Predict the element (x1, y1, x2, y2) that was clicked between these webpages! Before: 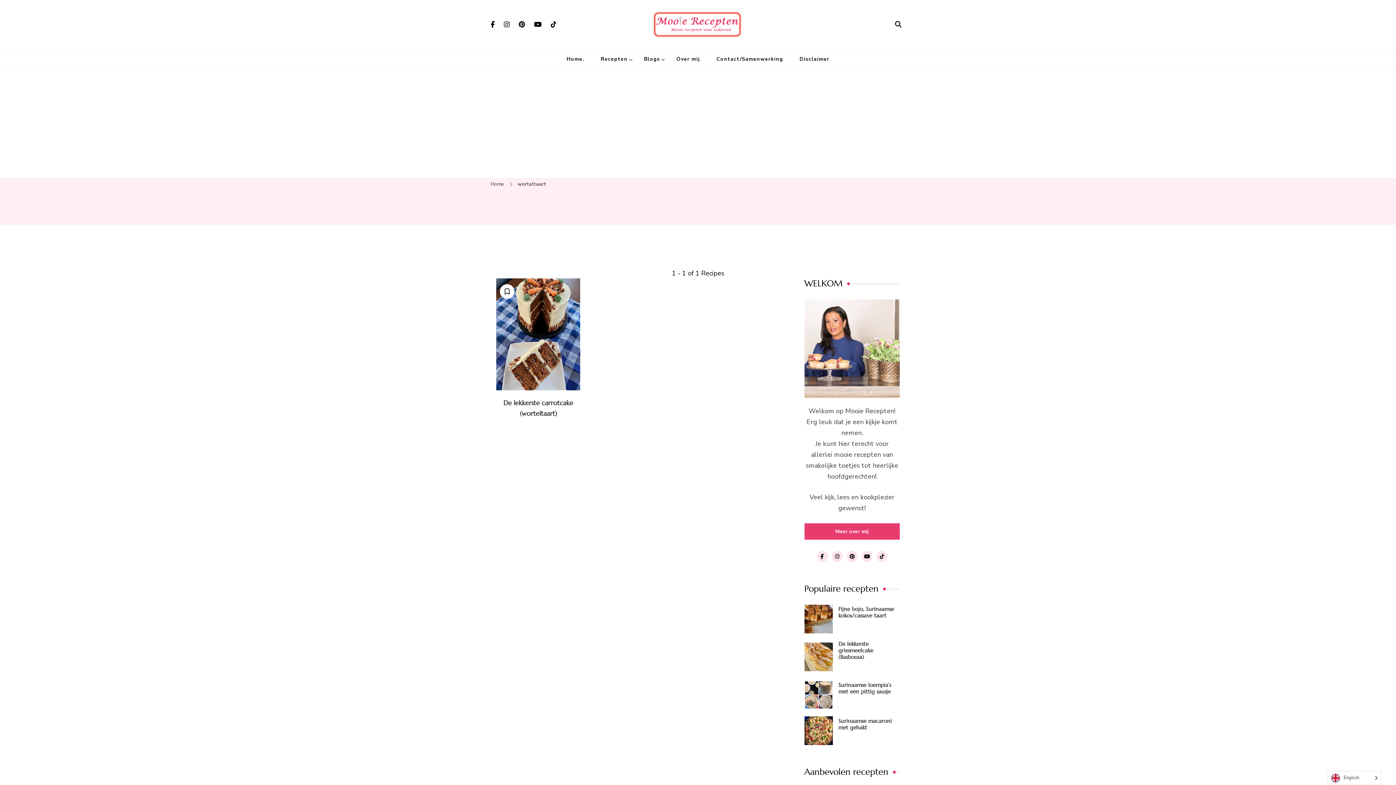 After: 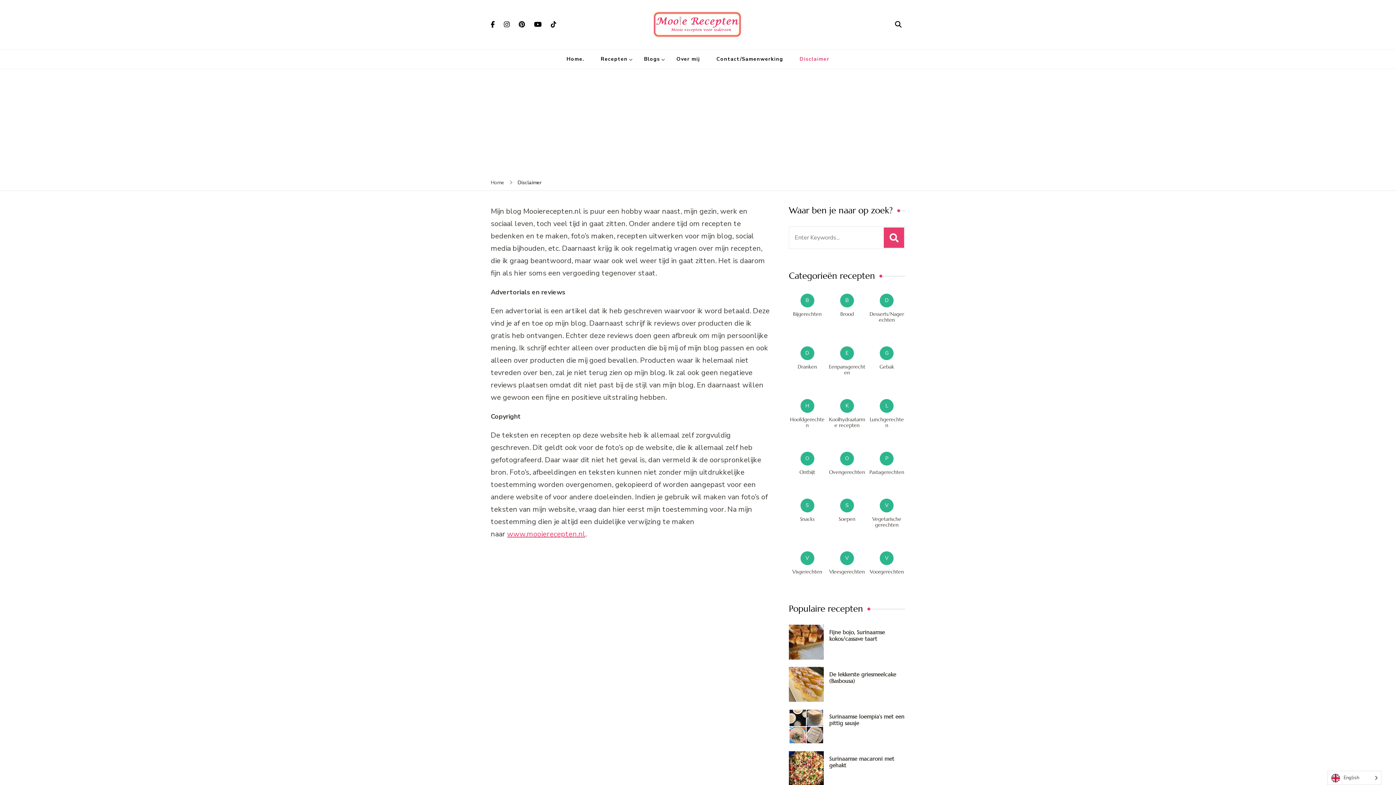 Action: label: Disclaimer bbox: (792, 49, 836, 68)